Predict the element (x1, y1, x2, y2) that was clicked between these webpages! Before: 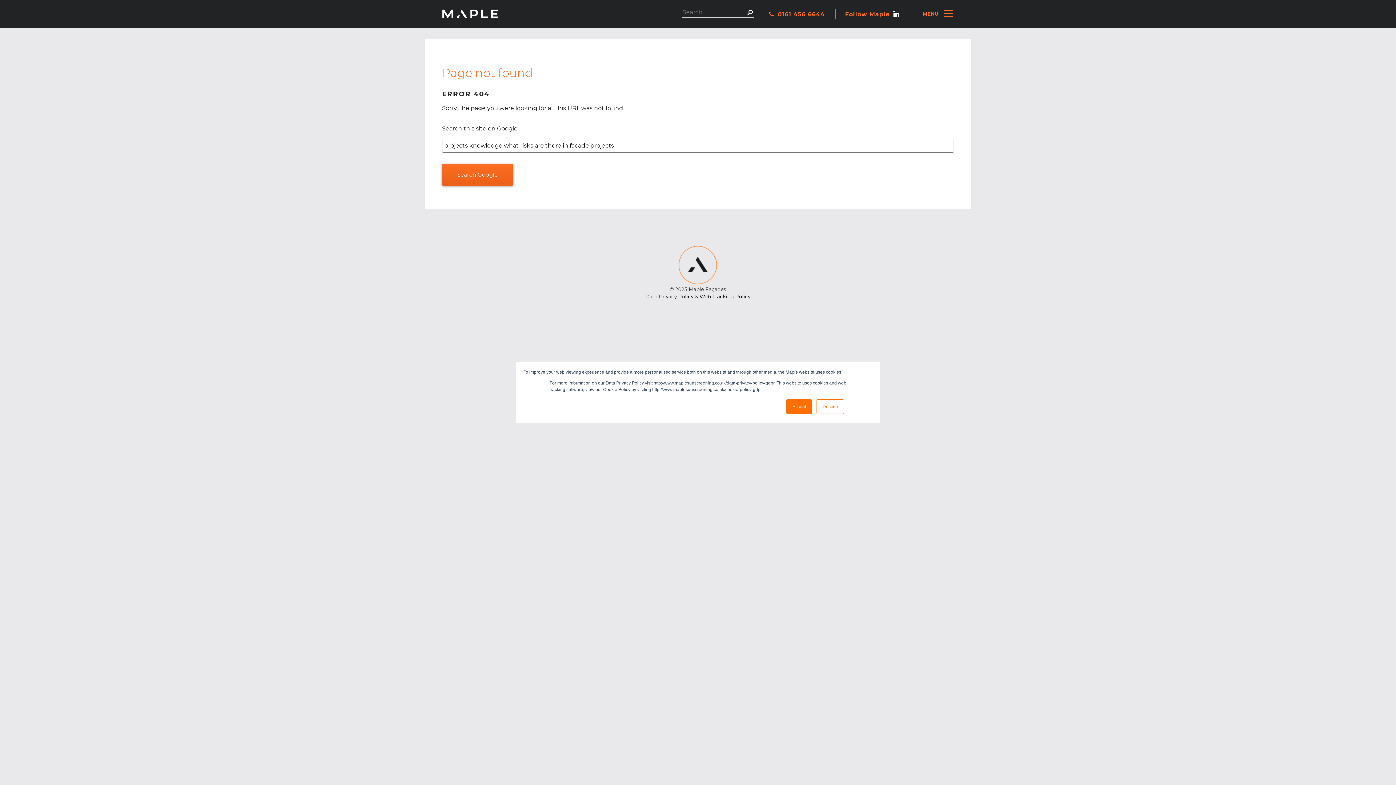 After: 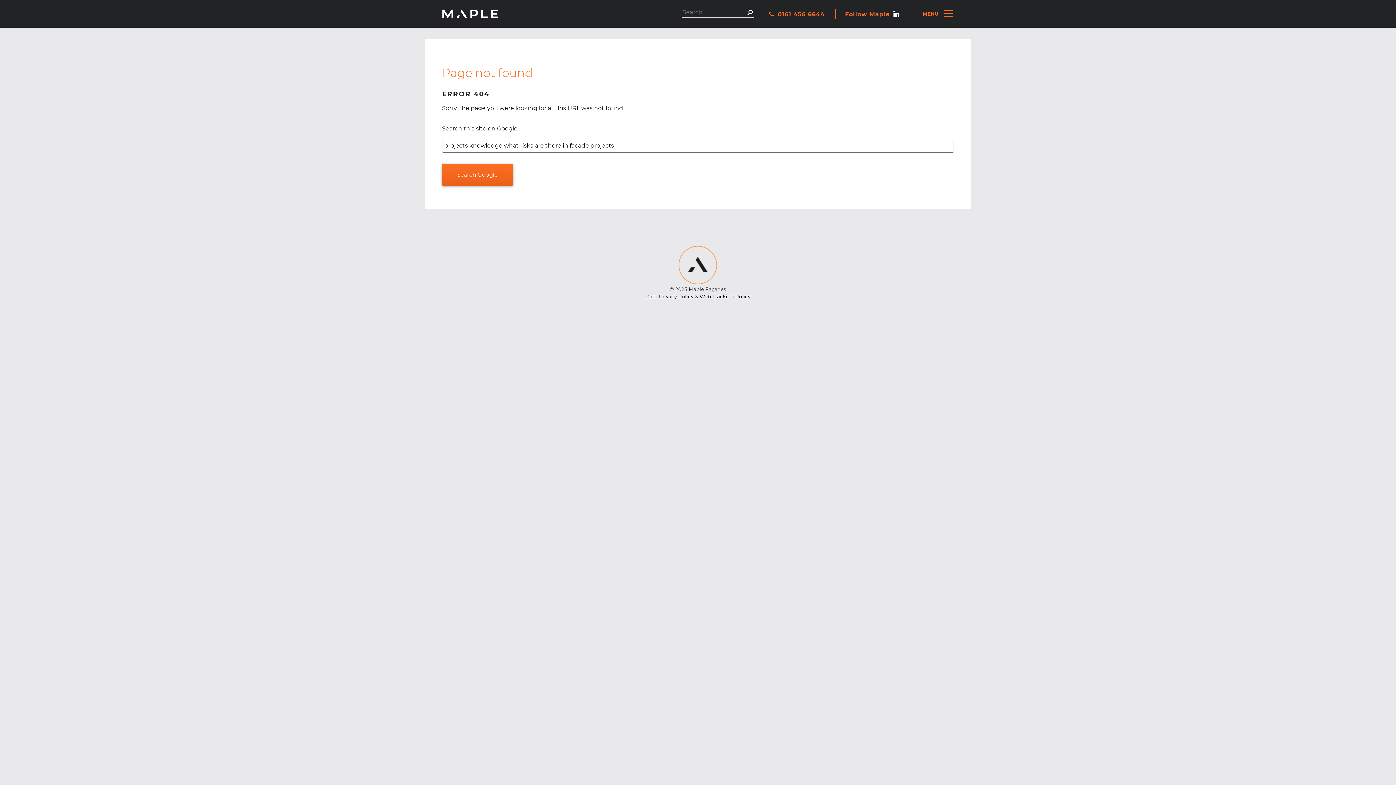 Action: label: Accept bbox: (786, 399, 812, 414)